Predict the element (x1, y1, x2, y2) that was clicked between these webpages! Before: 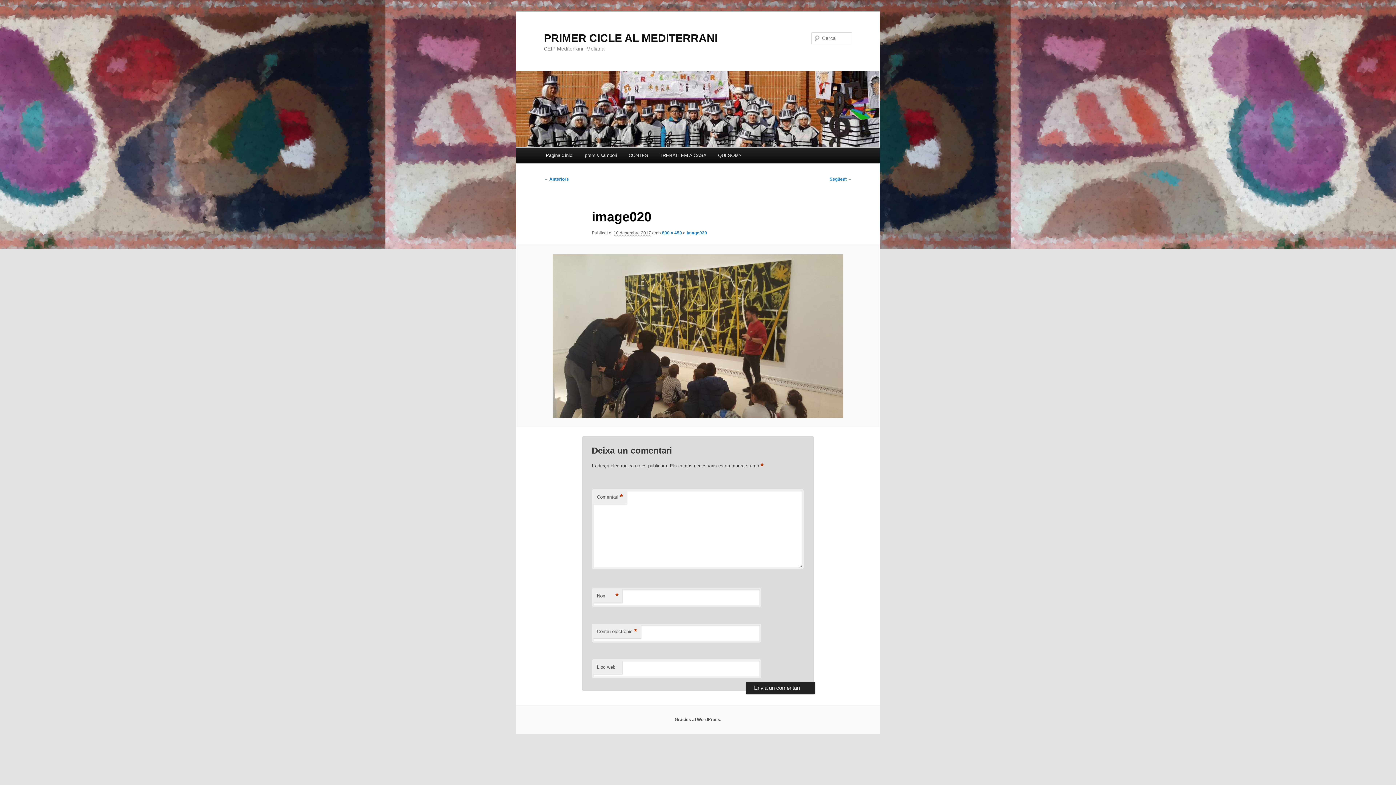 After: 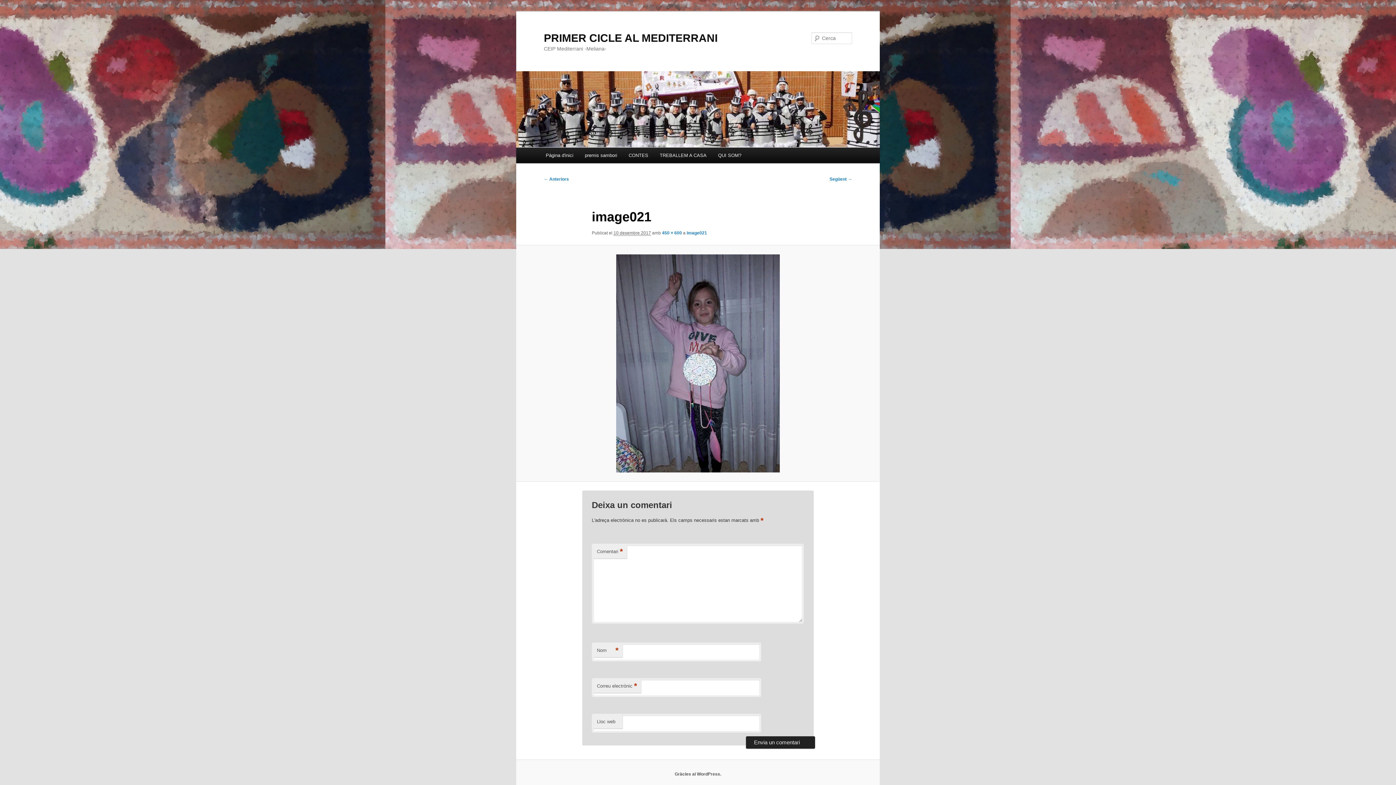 Action: label: Següent → bbox: (829, 176, 852, 181)